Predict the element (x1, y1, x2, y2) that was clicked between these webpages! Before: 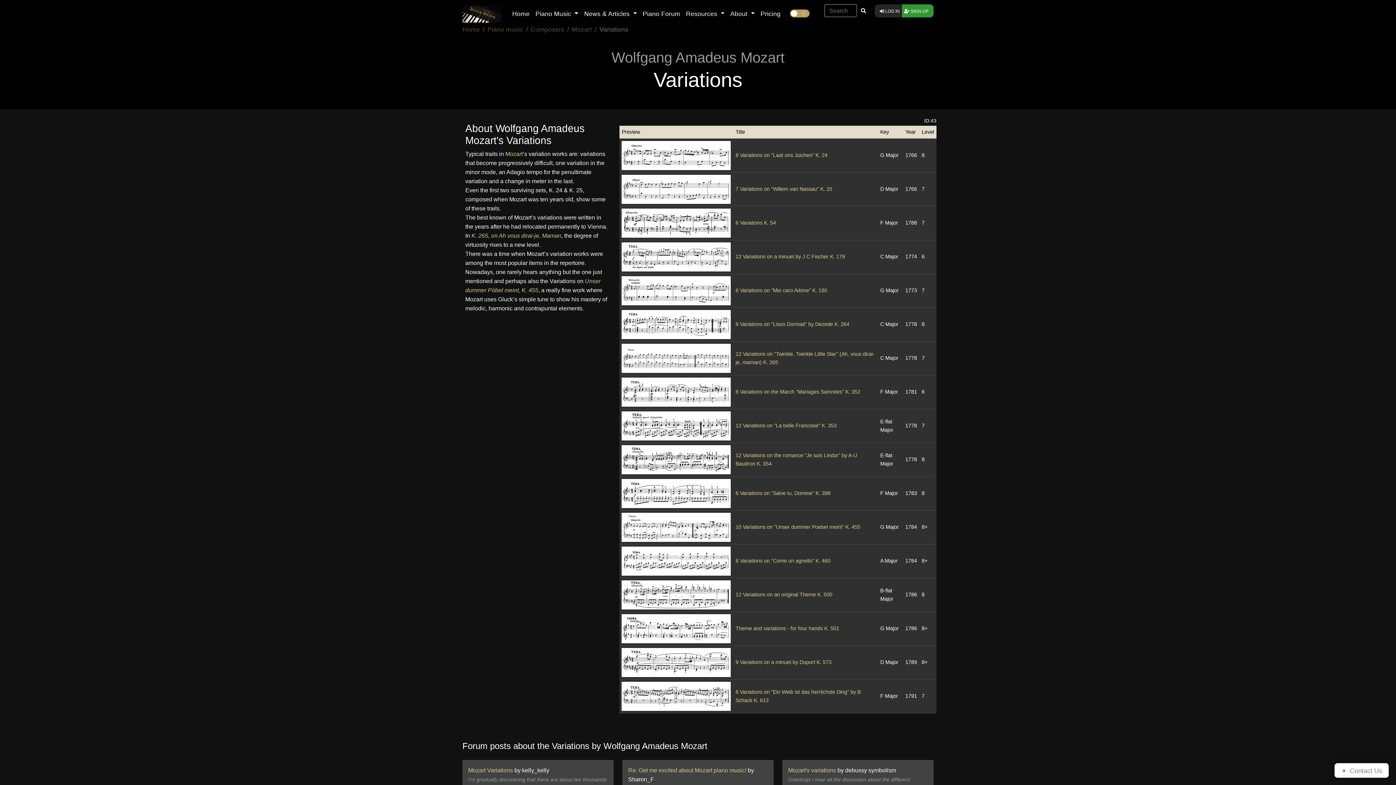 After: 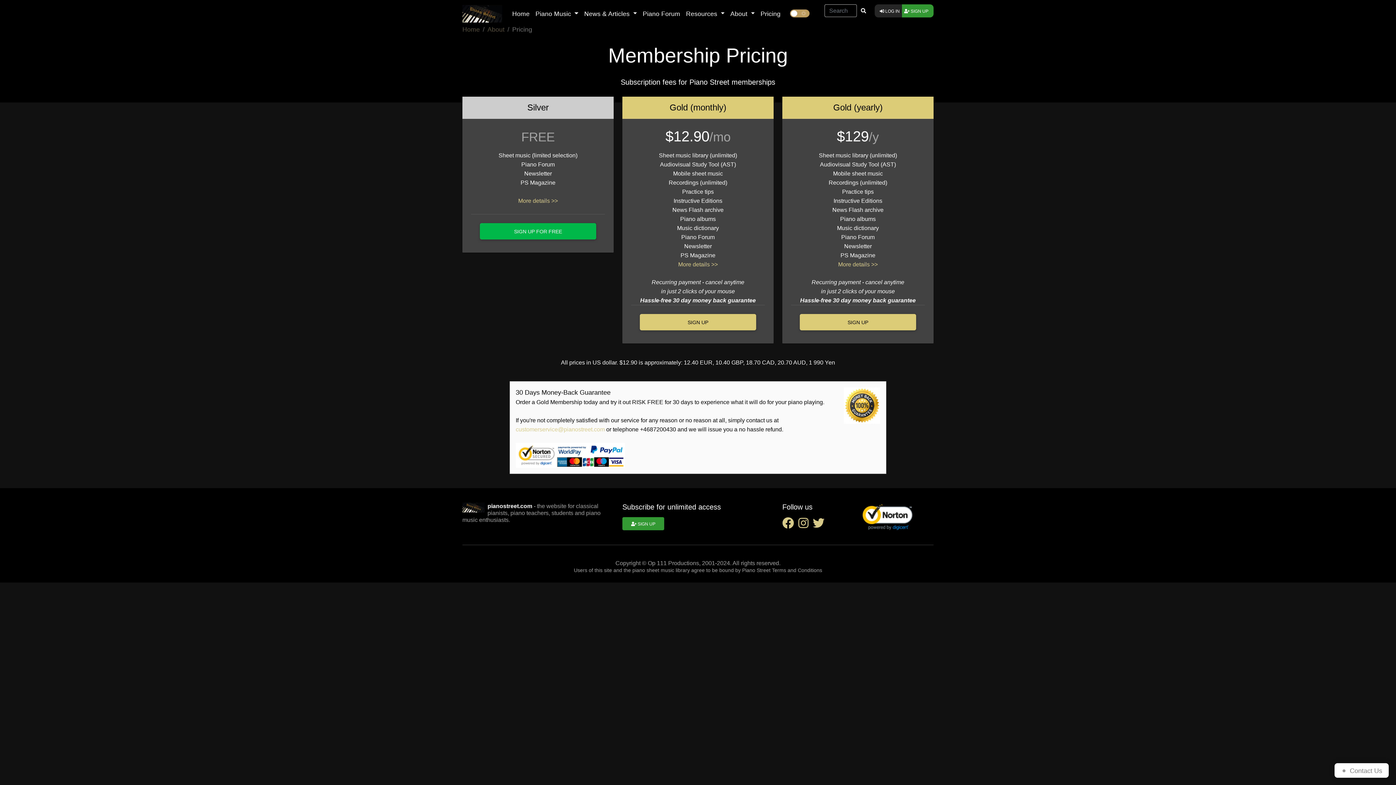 Action: bbox: (757, 5, 783, 21) label: Pricing